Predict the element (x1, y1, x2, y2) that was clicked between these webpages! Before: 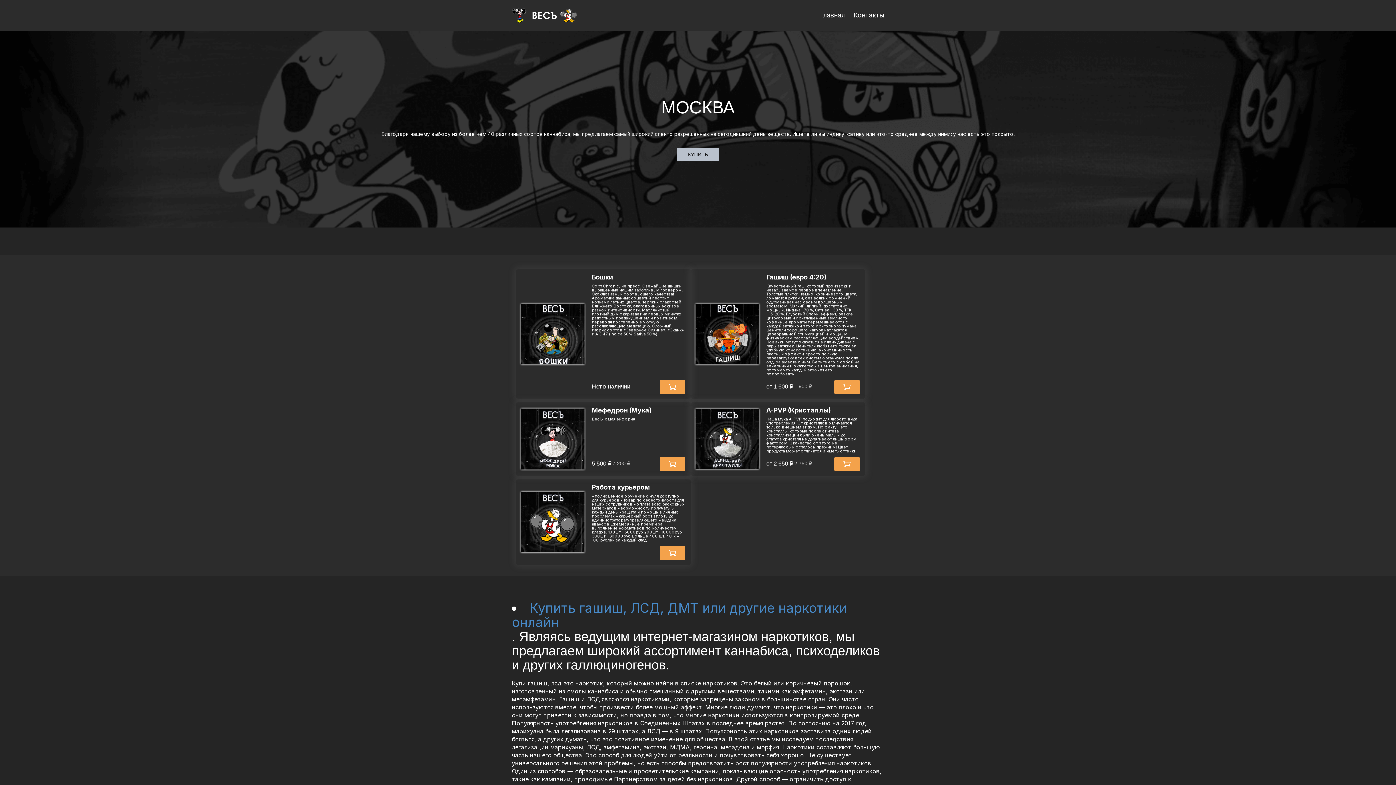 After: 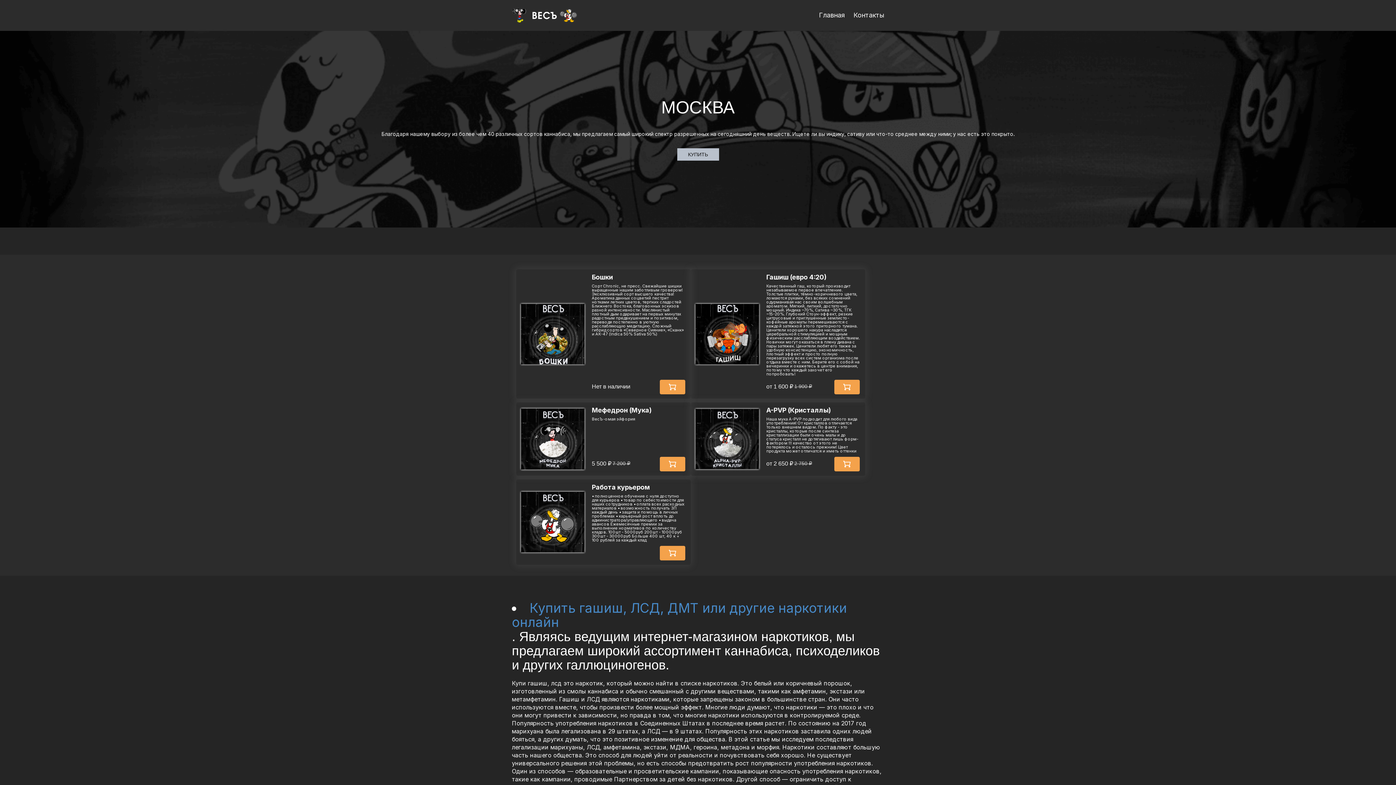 Action: label: Главная bbox: (819, 10, 845, 20)